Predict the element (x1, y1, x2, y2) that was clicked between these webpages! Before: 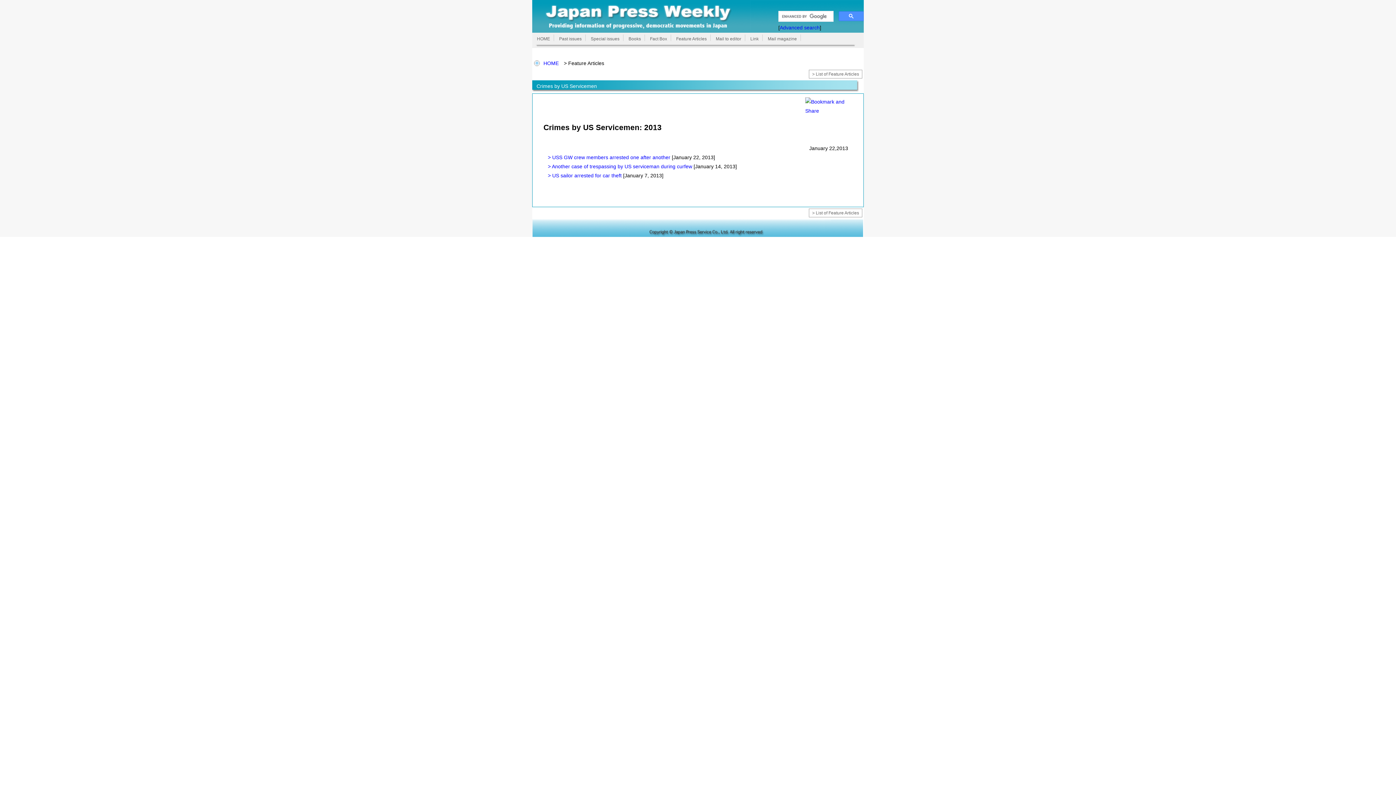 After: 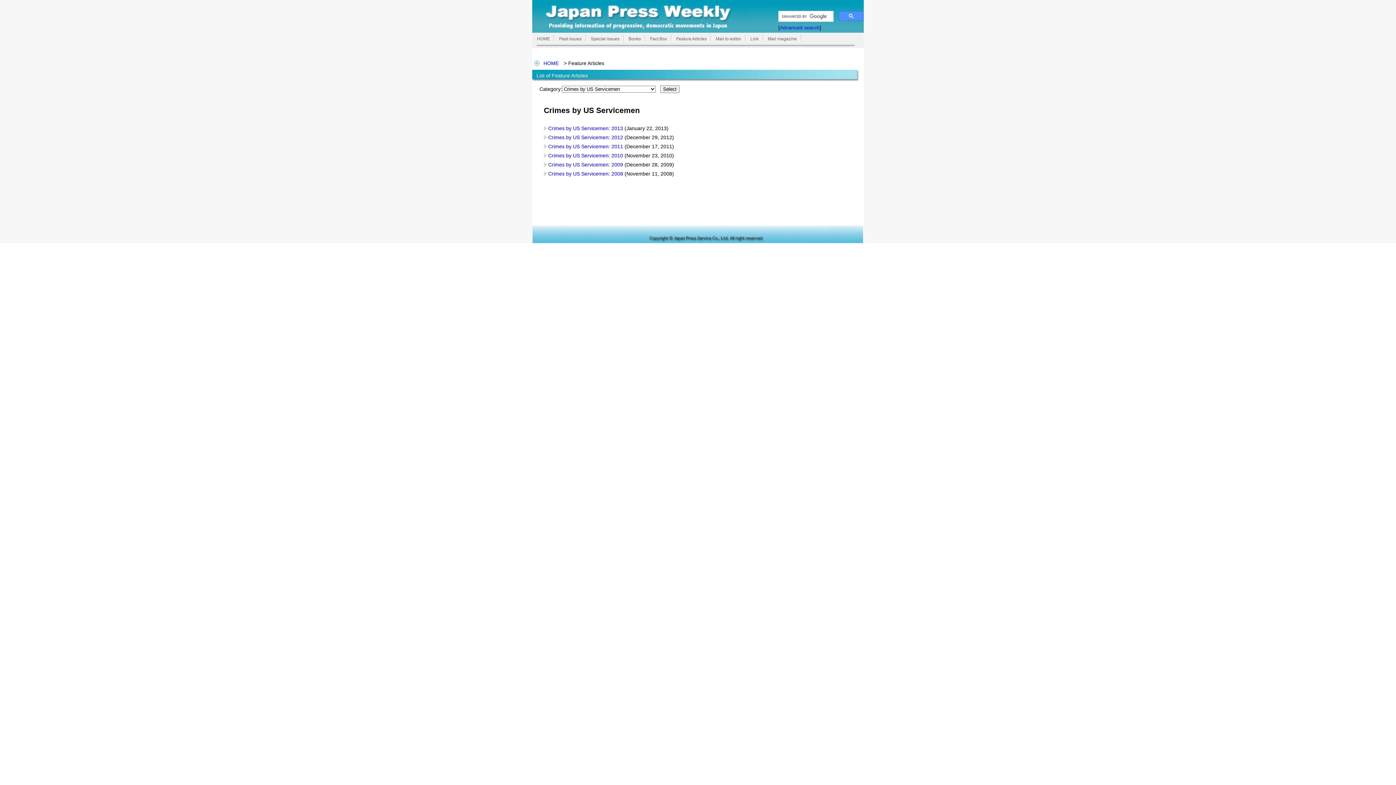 Action: bbox: (809, 69, 862, 78) label: > List of Feature Articles